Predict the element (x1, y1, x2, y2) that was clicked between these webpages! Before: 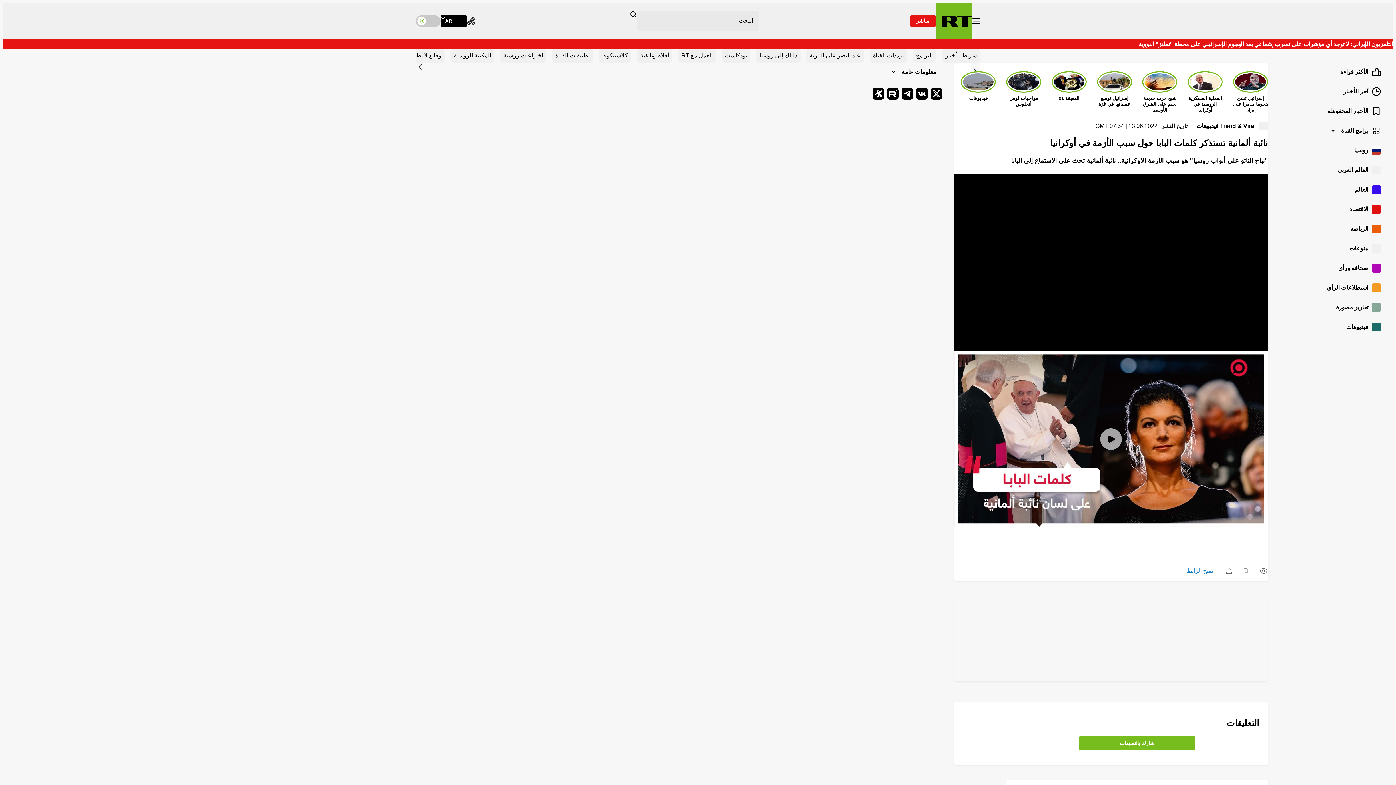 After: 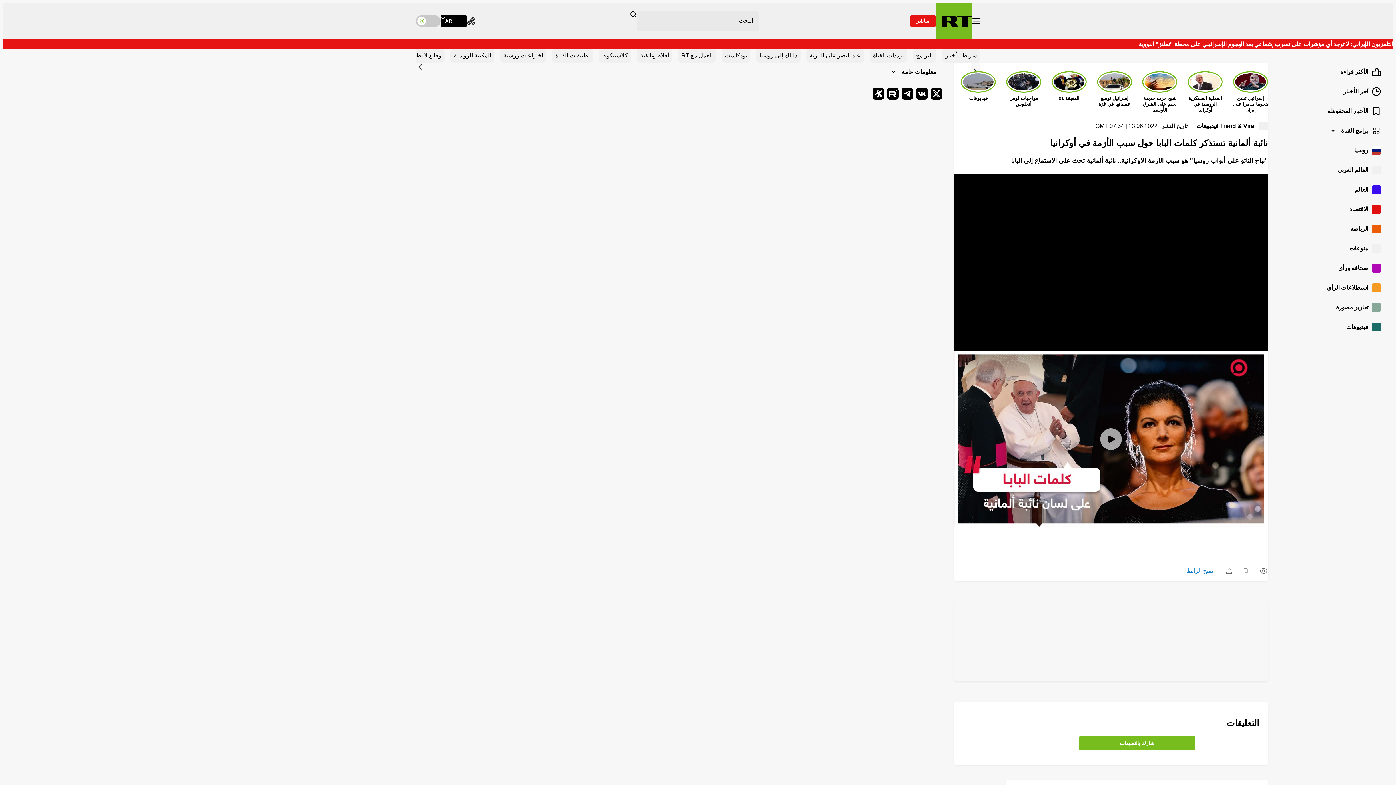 Action: bbox: (901, 88, 913, 99) label: Telegram